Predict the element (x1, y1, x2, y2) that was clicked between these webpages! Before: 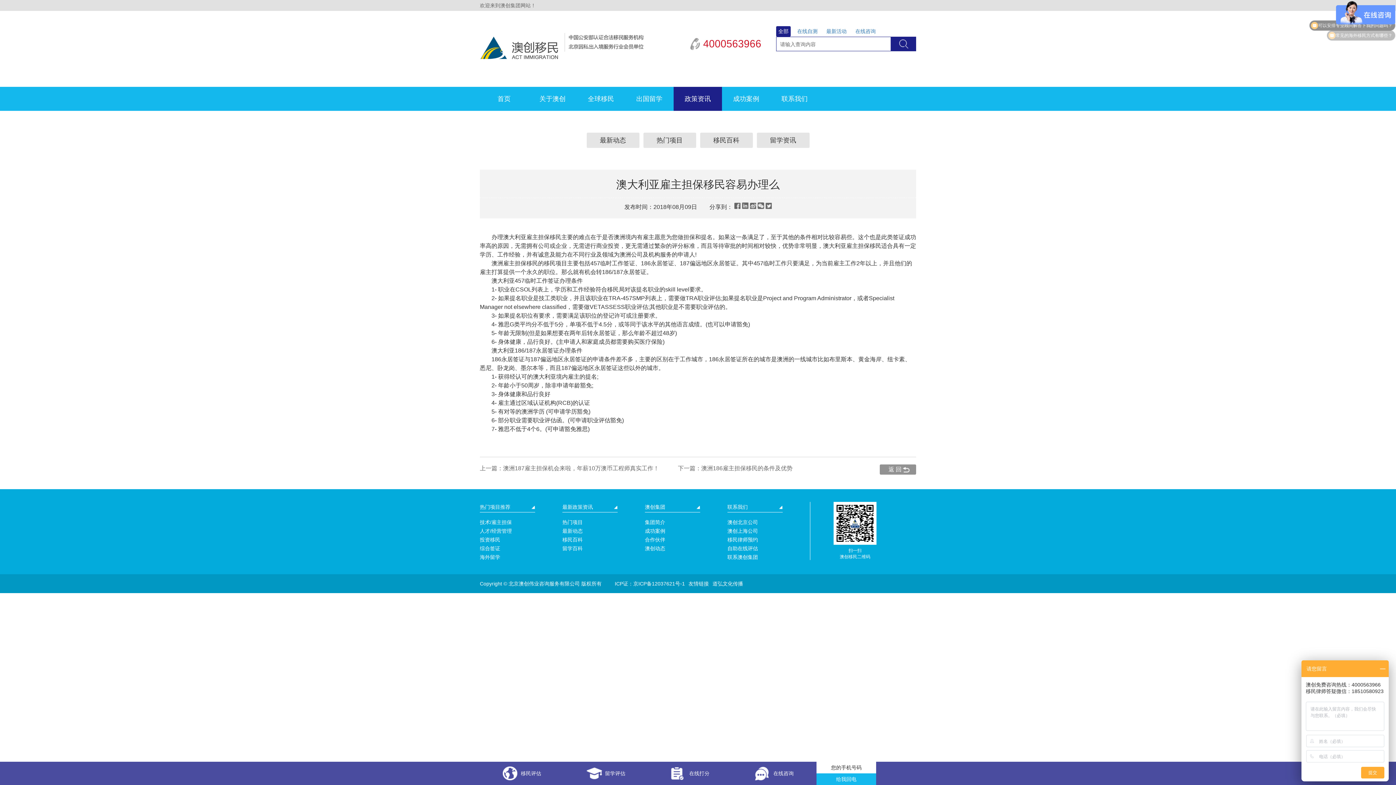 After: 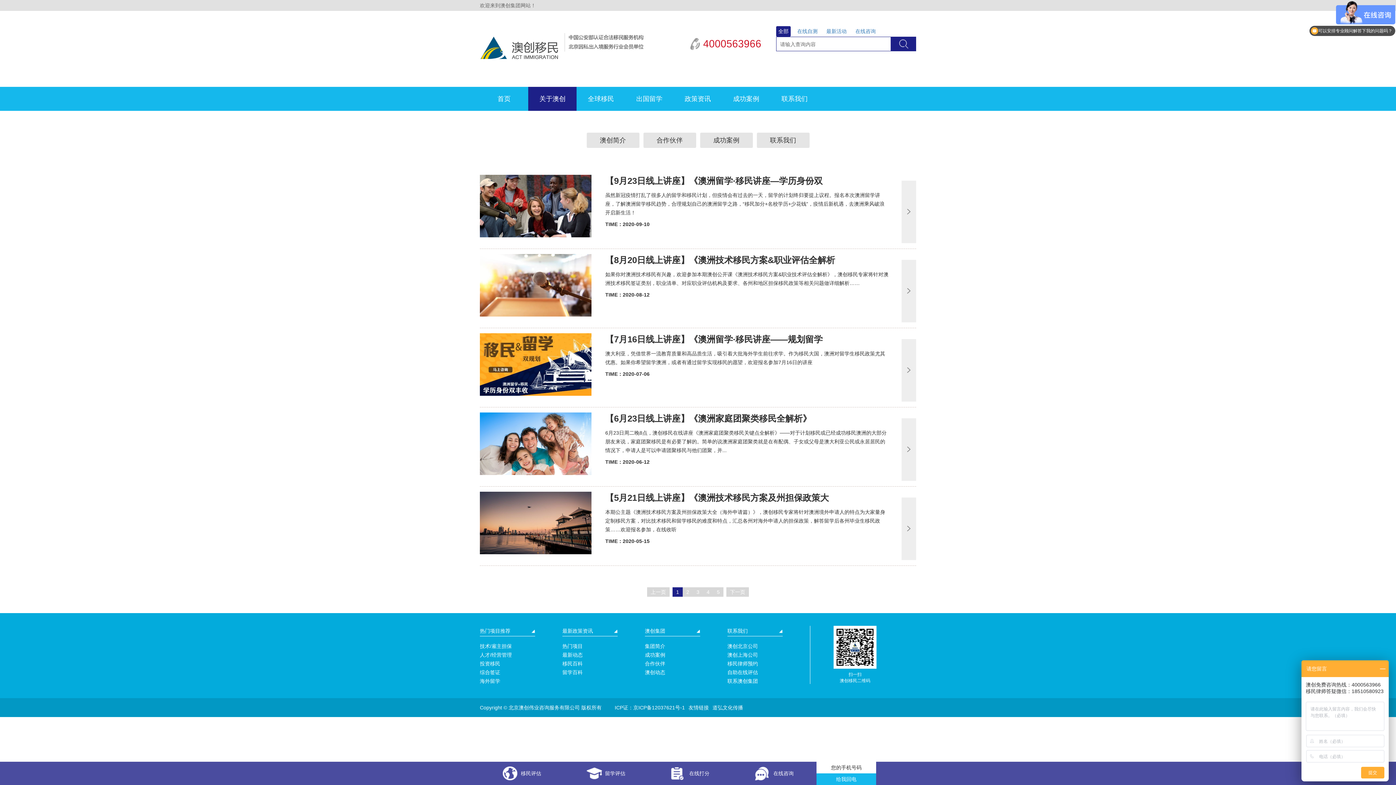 Action: label: 最新活动 bbox: (826, 26, 846, 36)